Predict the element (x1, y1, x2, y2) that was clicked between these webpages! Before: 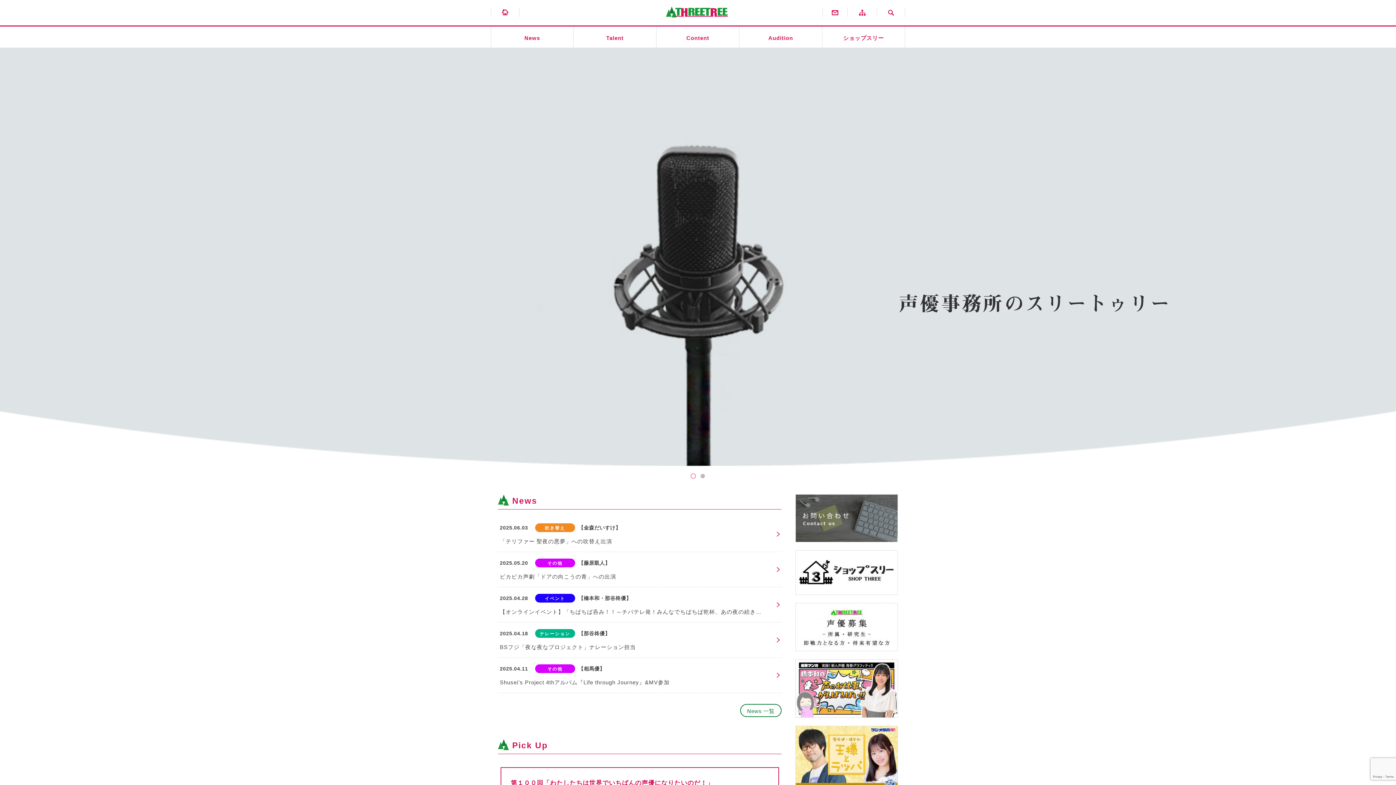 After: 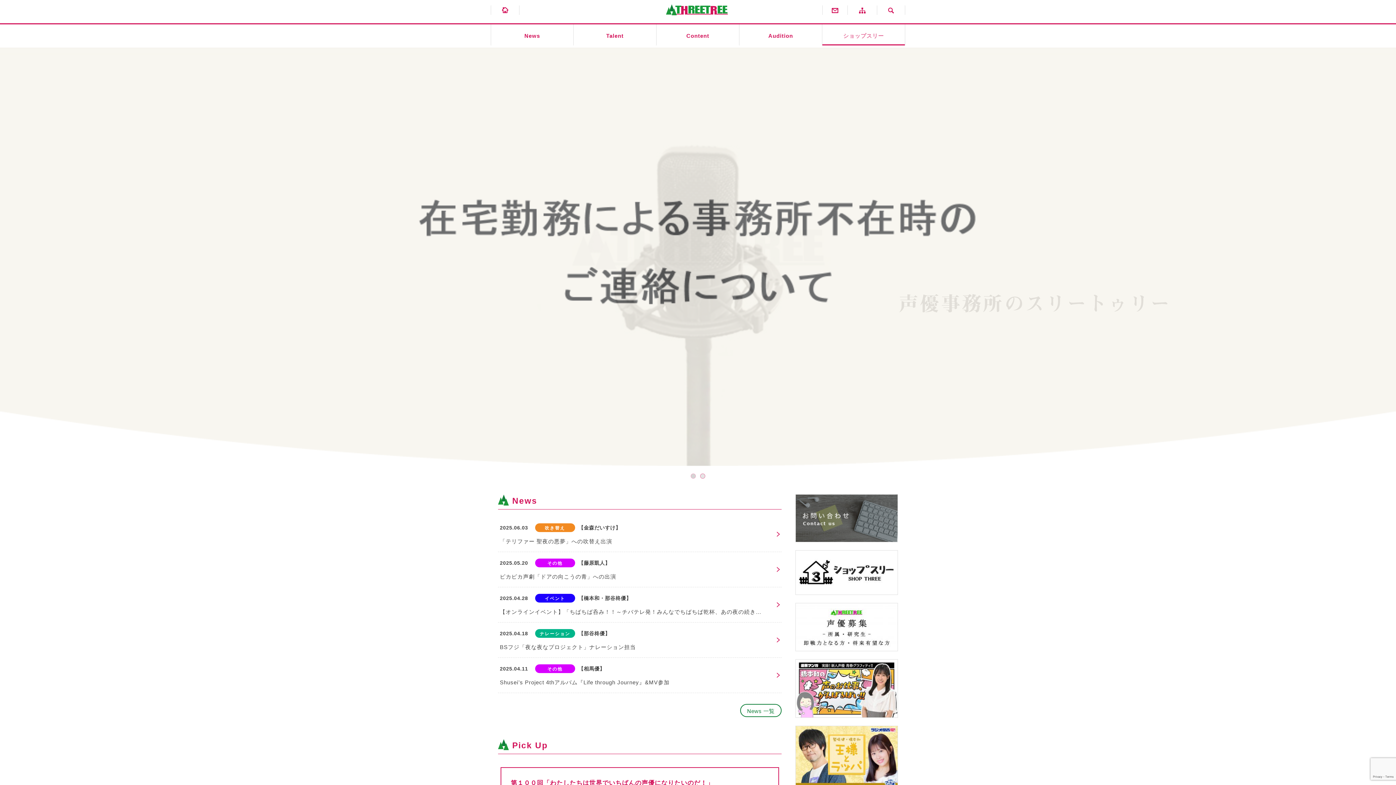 Action: bbox: (822, 26, 905, 49) label: ショップスリー